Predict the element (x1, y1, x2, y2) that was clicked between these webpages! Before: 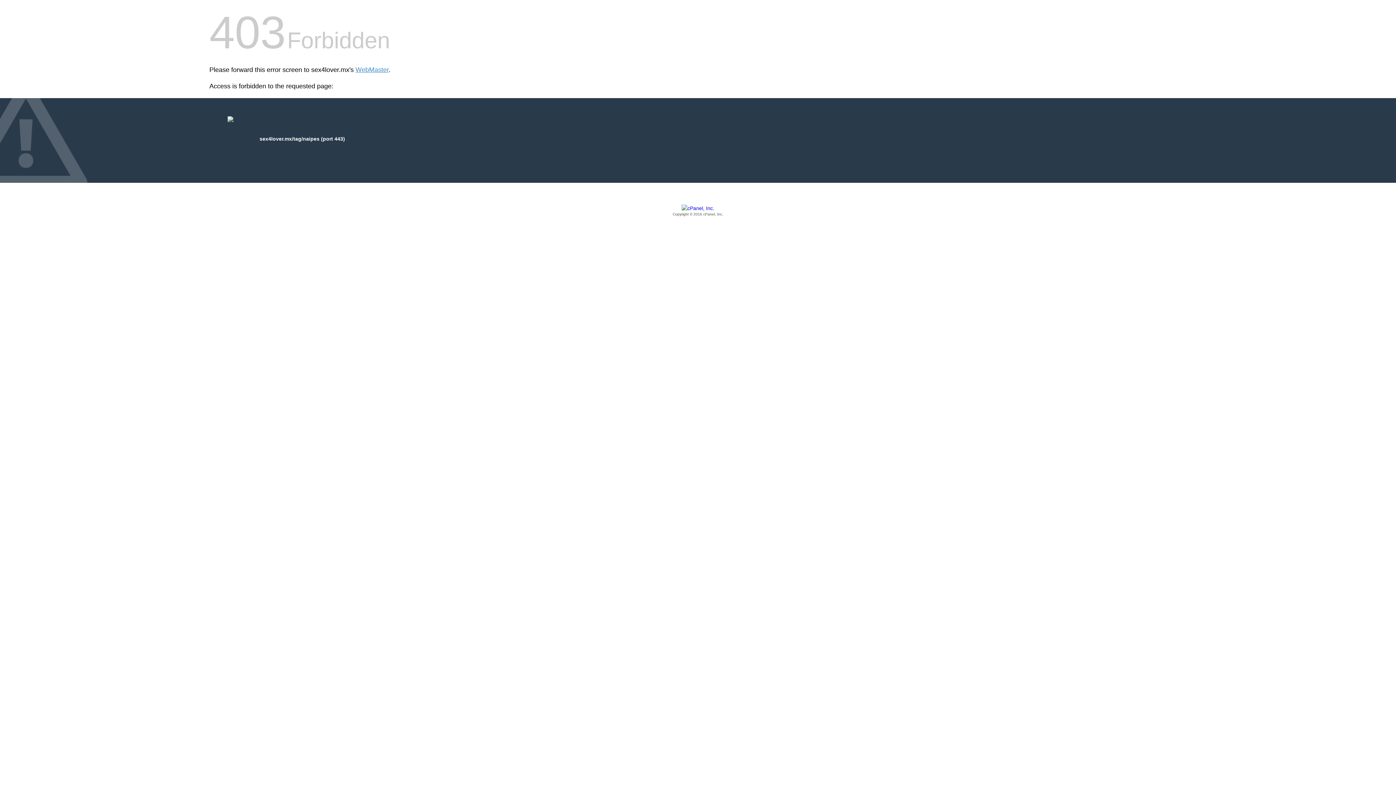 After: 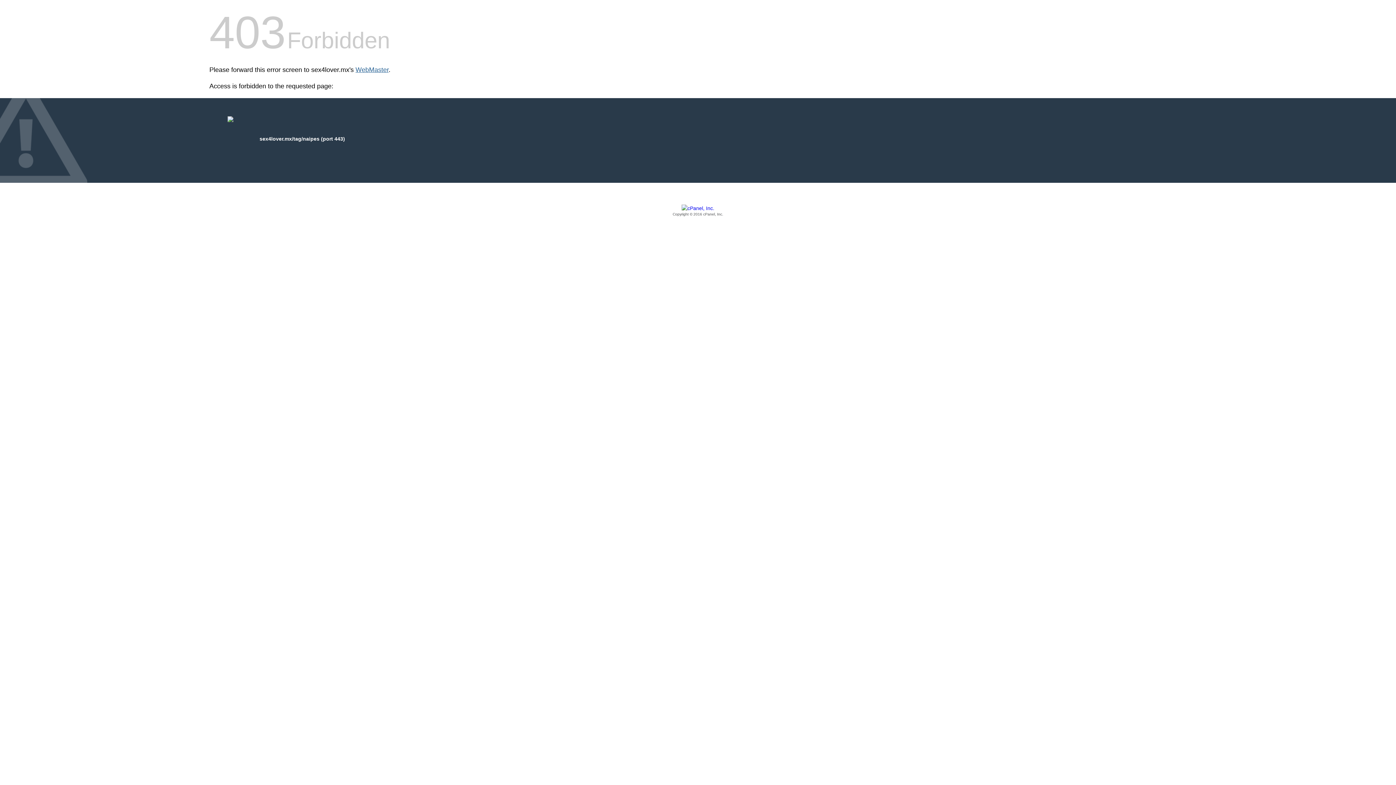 Action: label: WebMaster bbox: (355, 66, 388, 73)